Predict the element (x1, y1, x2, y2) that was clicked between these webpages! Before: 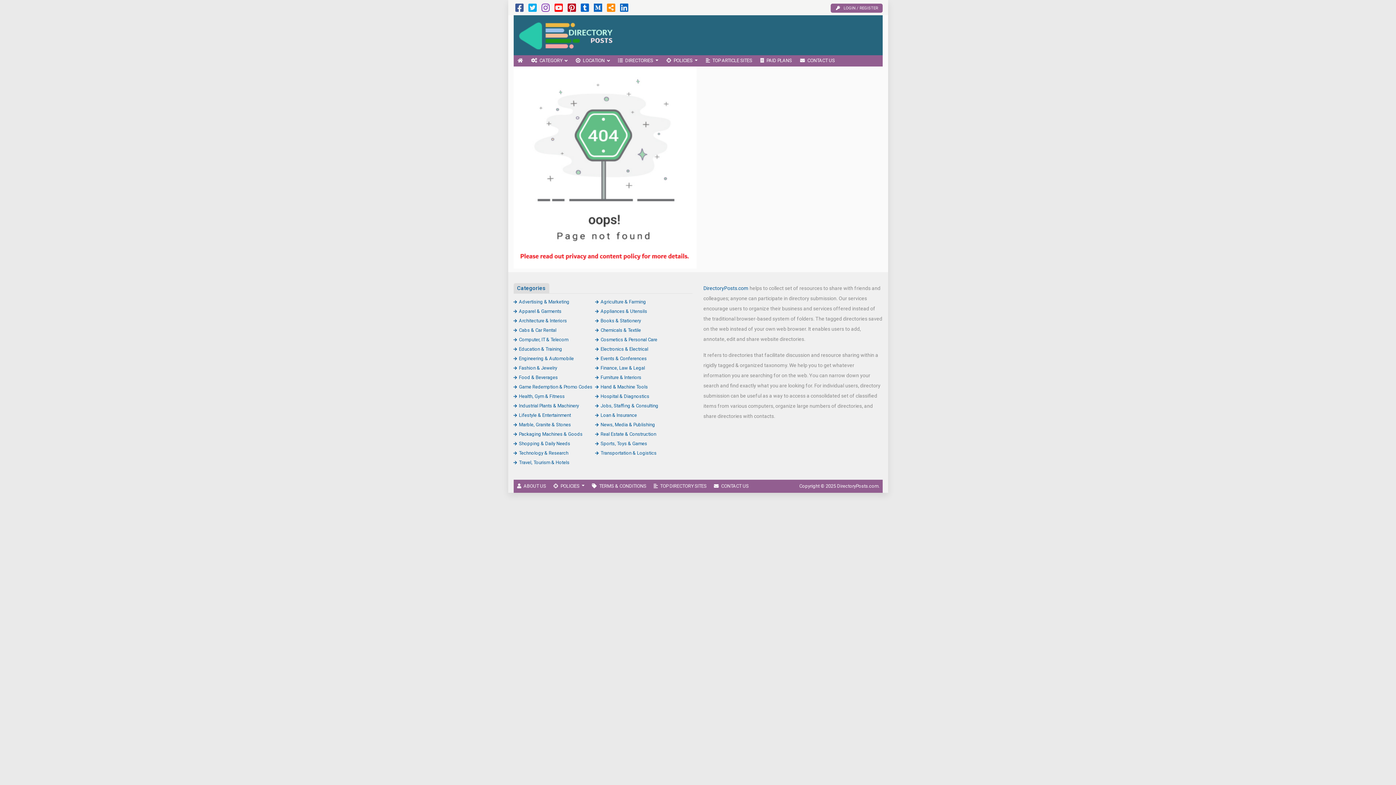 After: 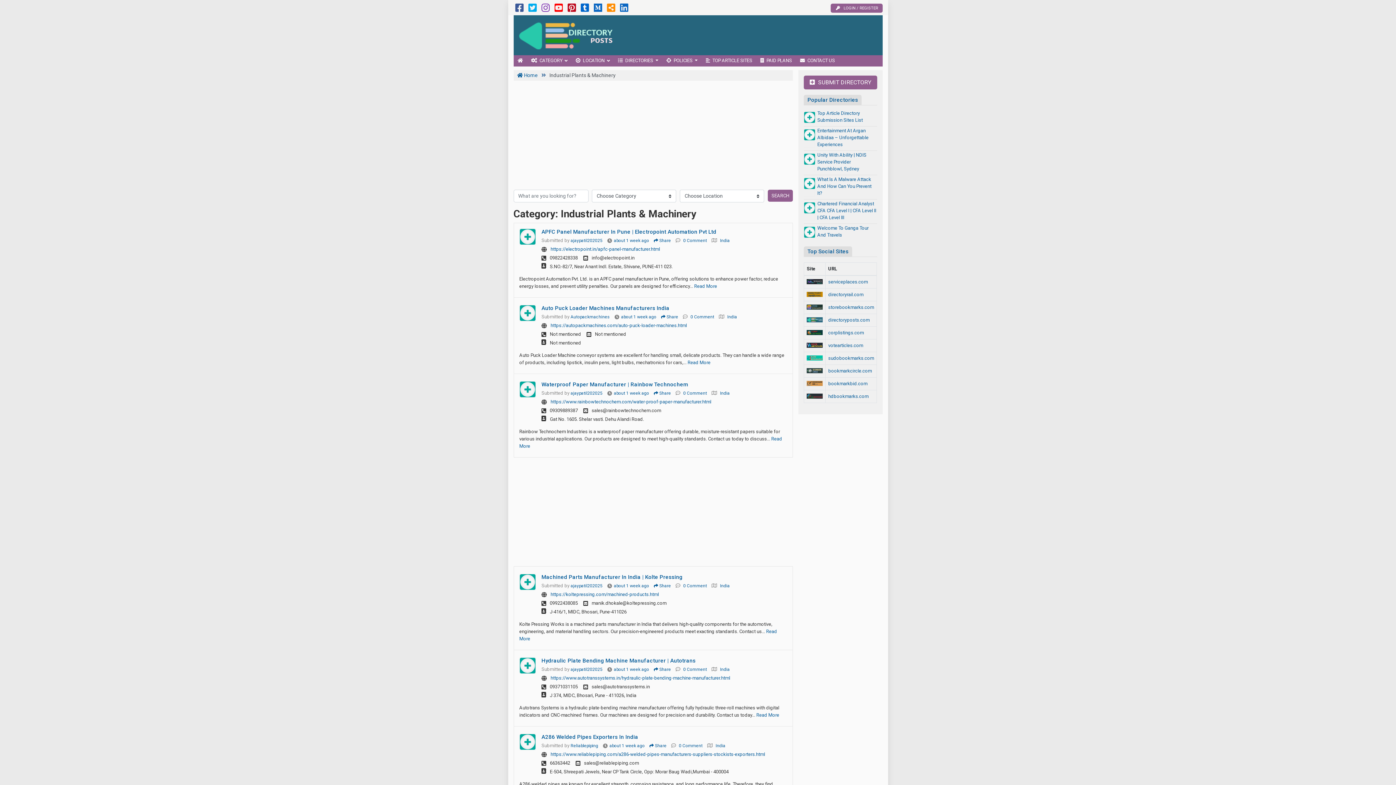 Action: label: Industrial Plants & Machinery bbox: (513, 403, 579, 408)